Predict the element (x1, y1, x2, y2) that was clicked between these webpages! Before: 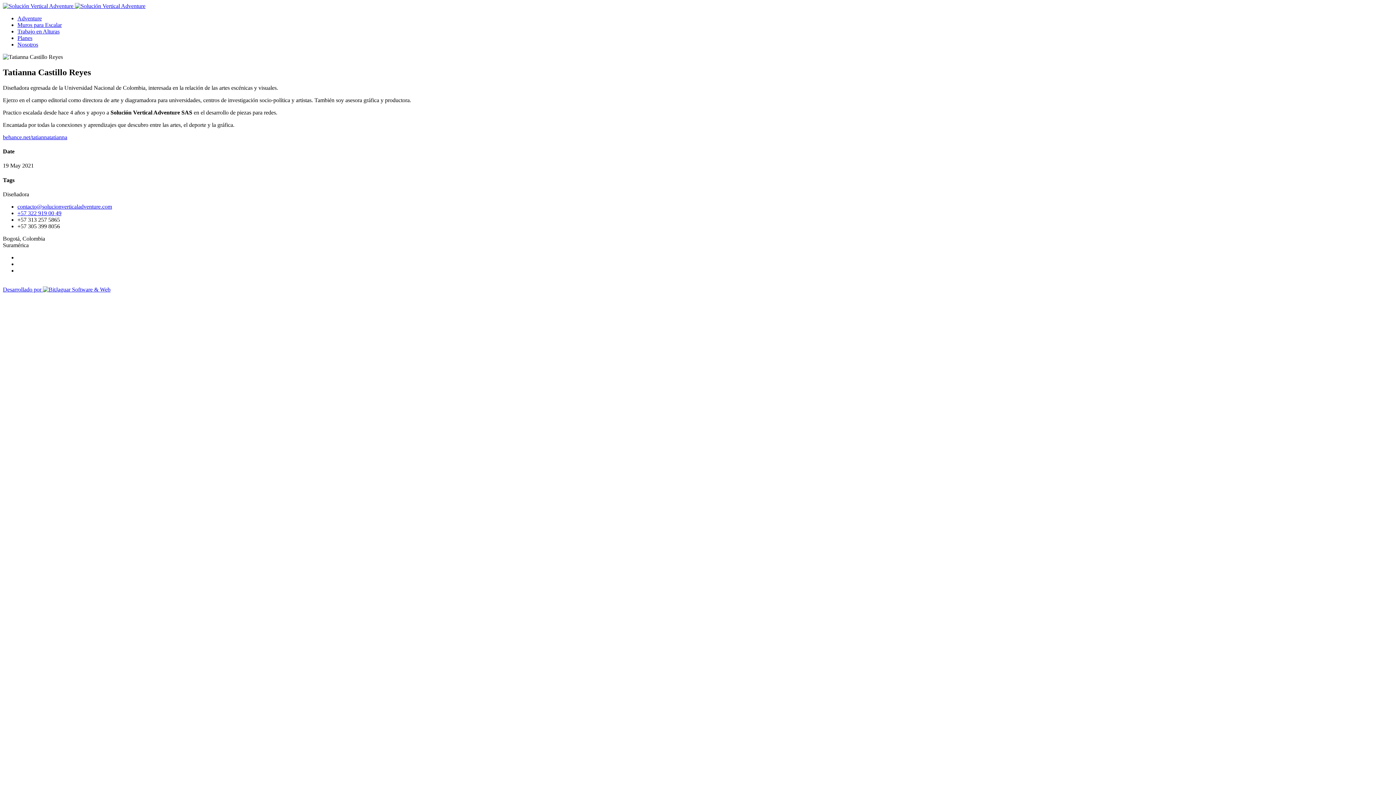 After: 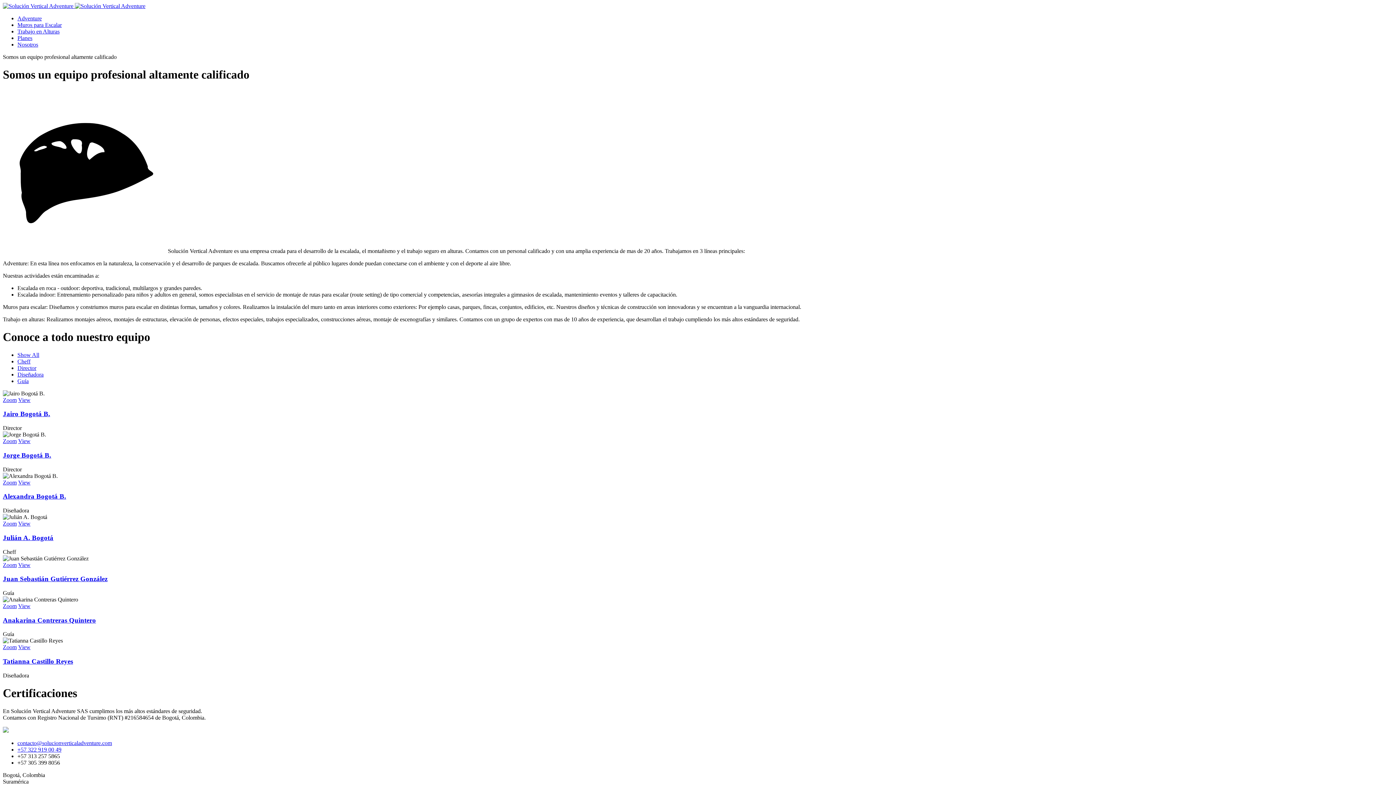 Action: label: Nosotros bbox: (17, 41, 38, 47)